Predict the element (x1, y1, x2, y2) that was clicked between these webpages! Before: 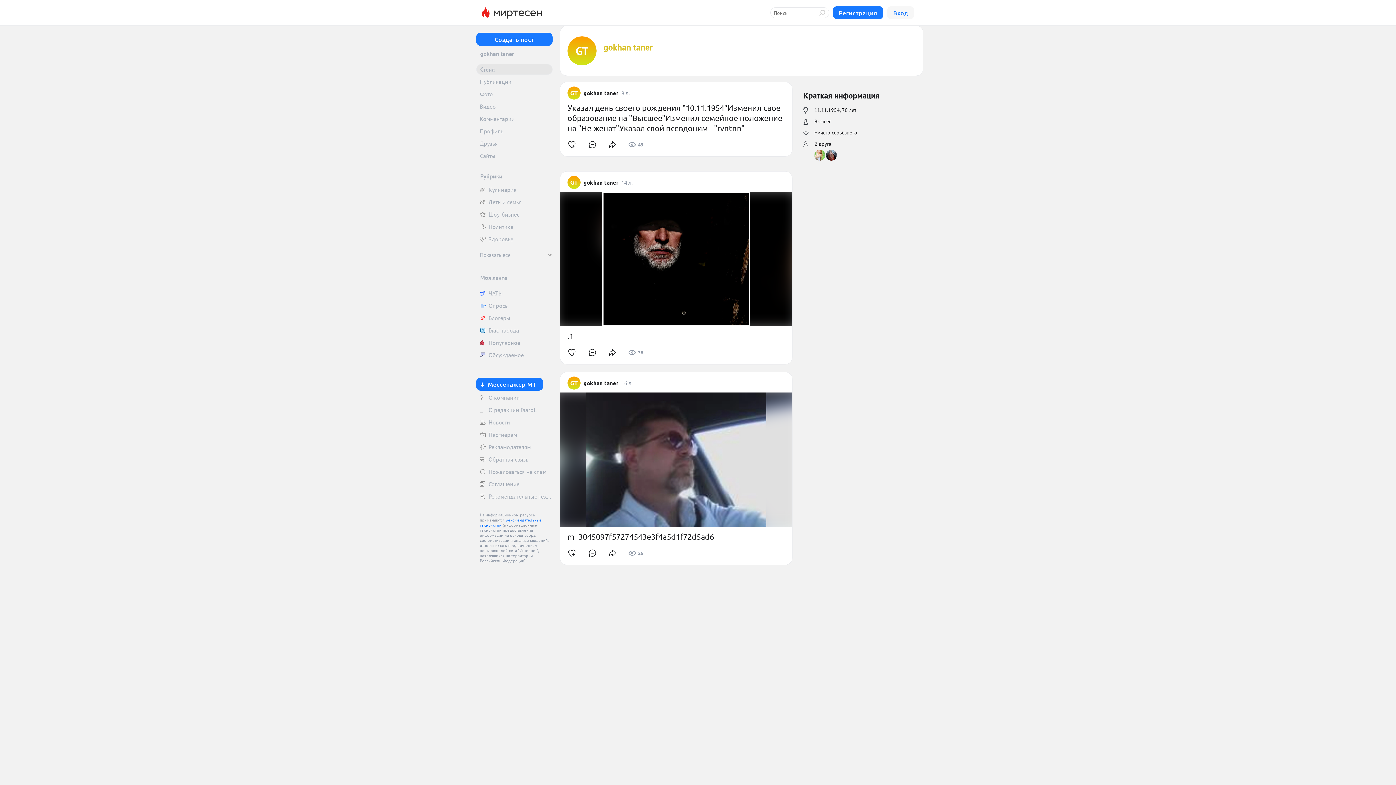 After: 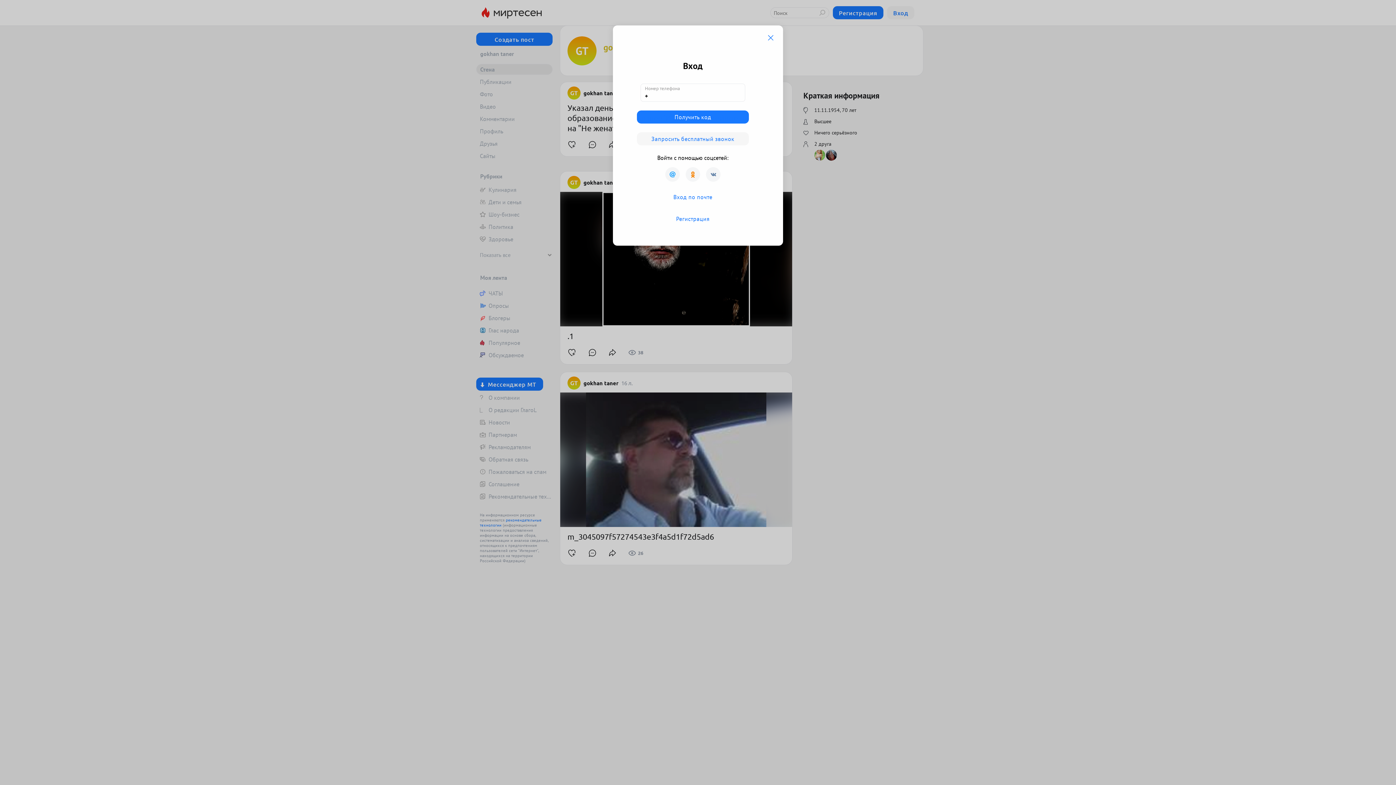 Action: bbox: (564, 137, 579, 152)